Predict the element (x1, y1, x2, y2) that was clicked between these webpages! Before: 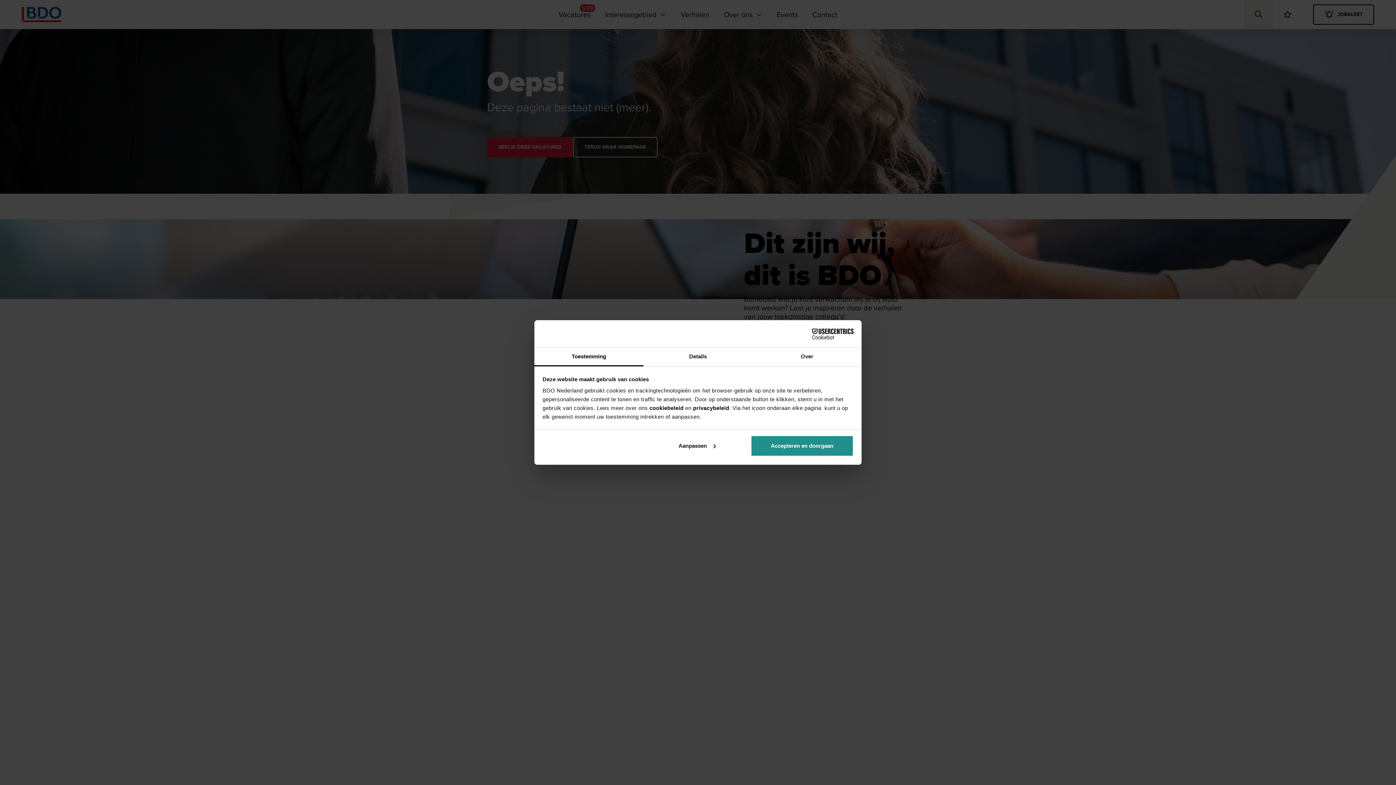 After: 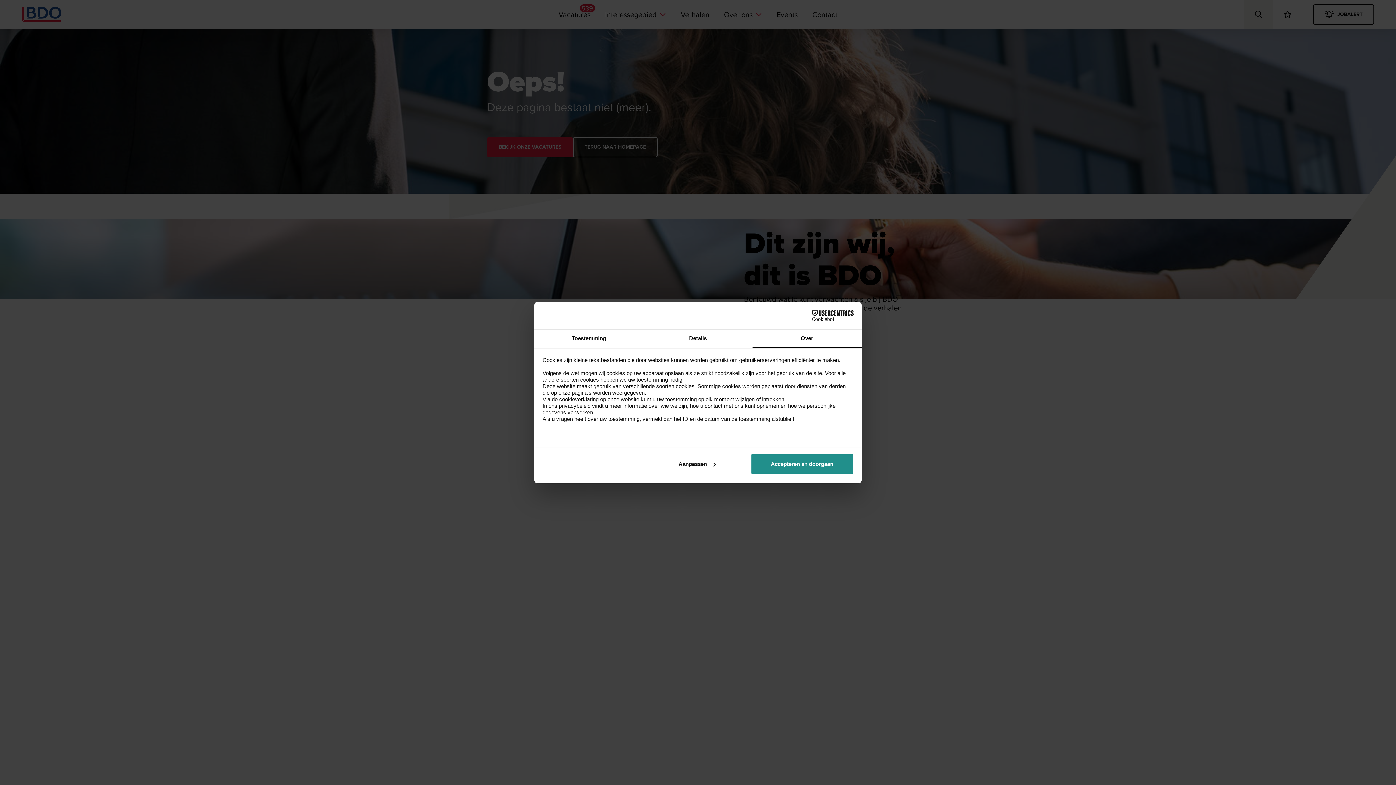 Action: label: Over bbox: (752, 348, 861, 366)